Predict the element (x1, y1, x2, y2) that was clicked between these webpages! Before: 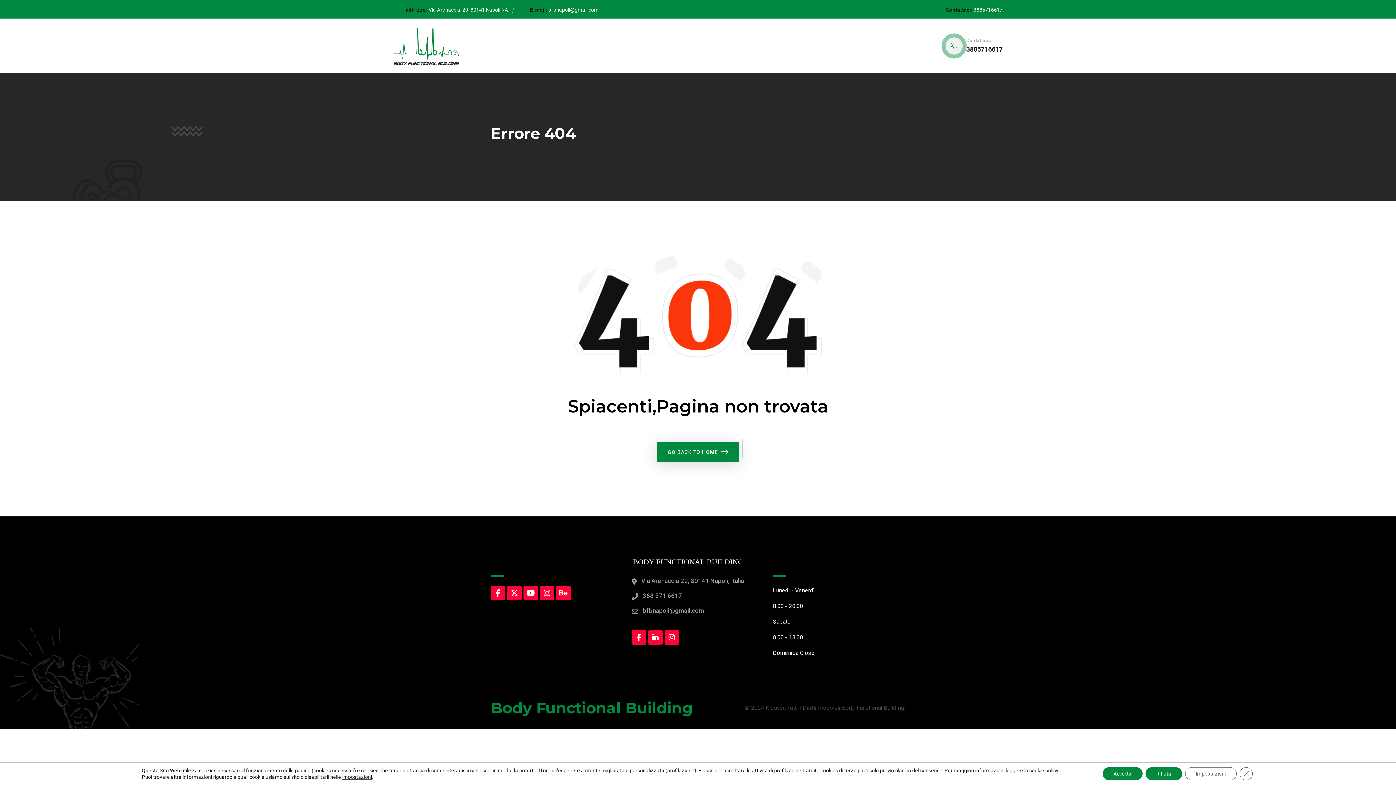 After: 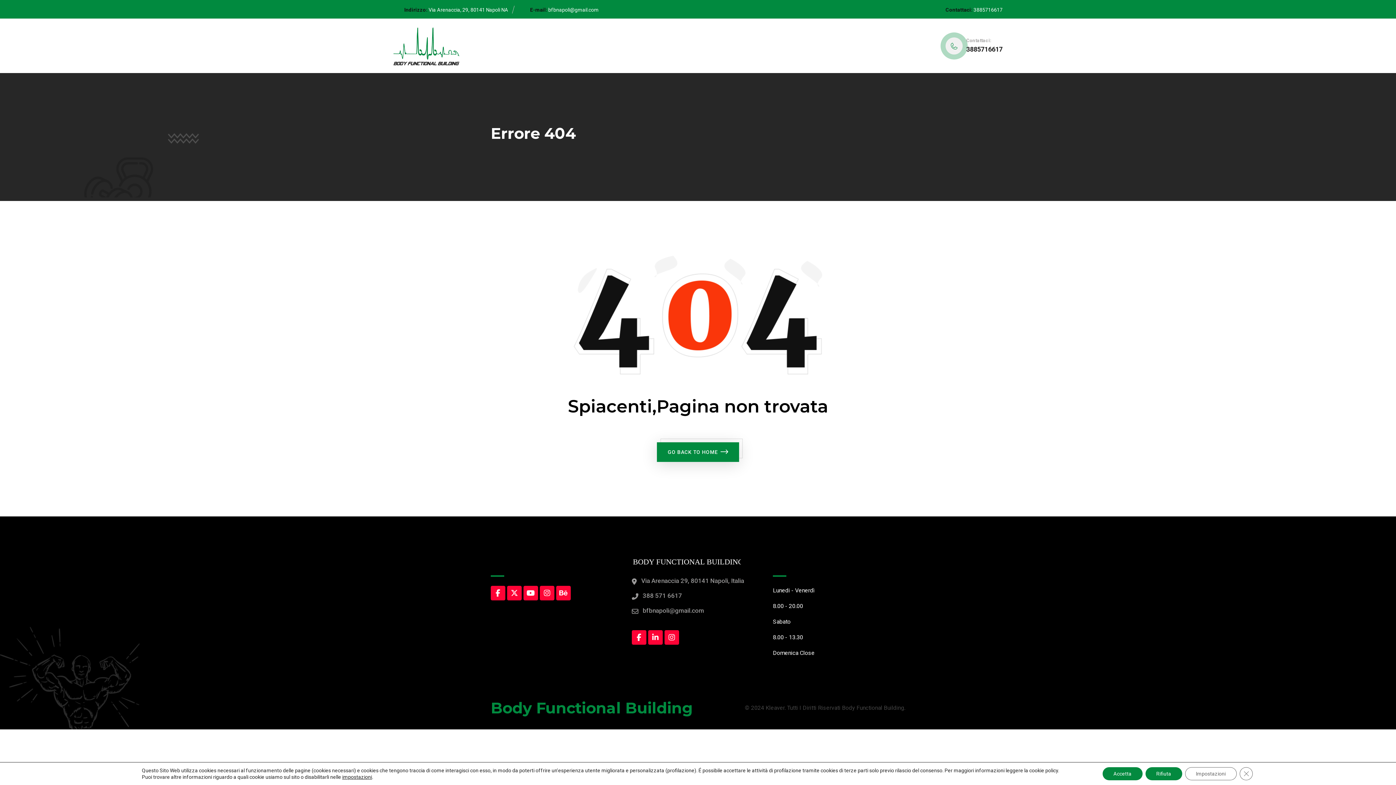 Action: bbox: (664, 630, 679, 645)